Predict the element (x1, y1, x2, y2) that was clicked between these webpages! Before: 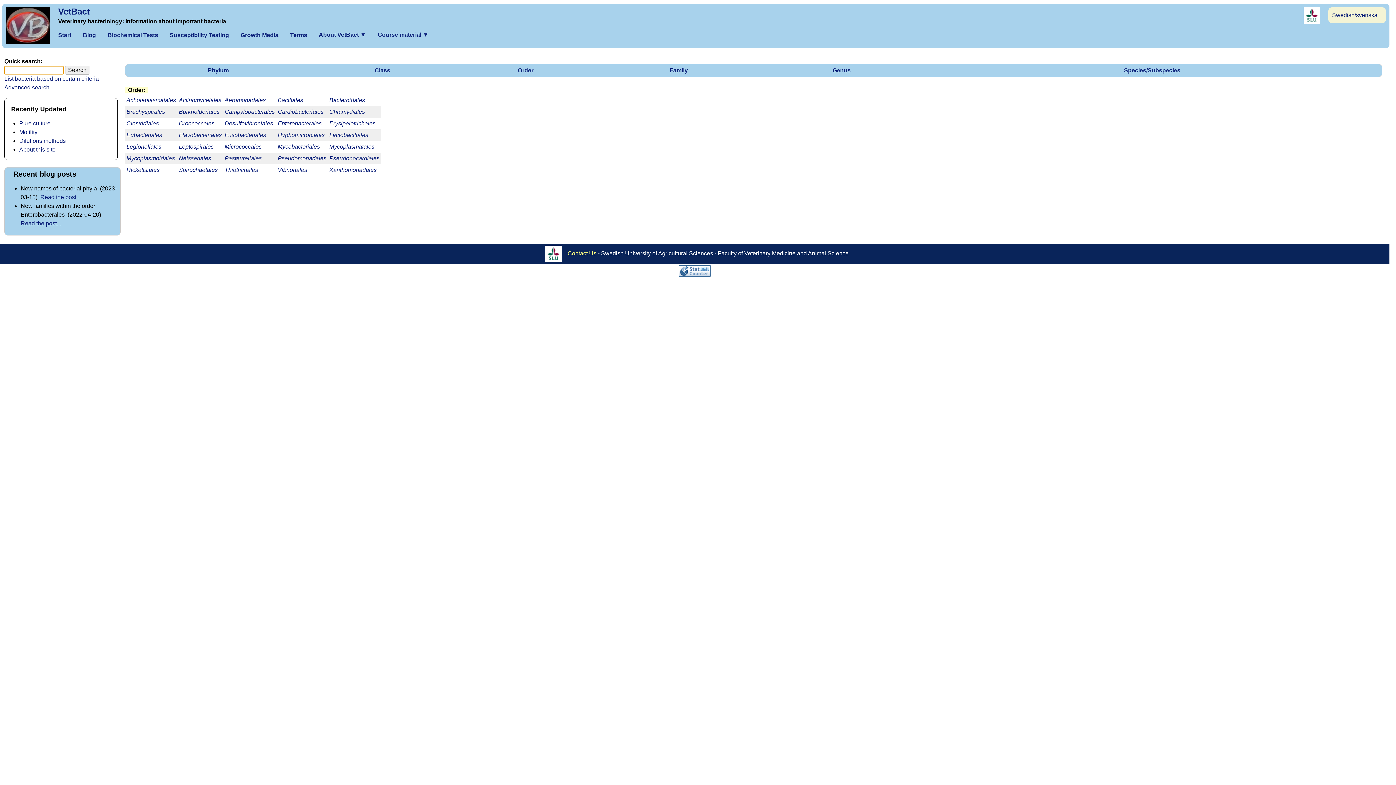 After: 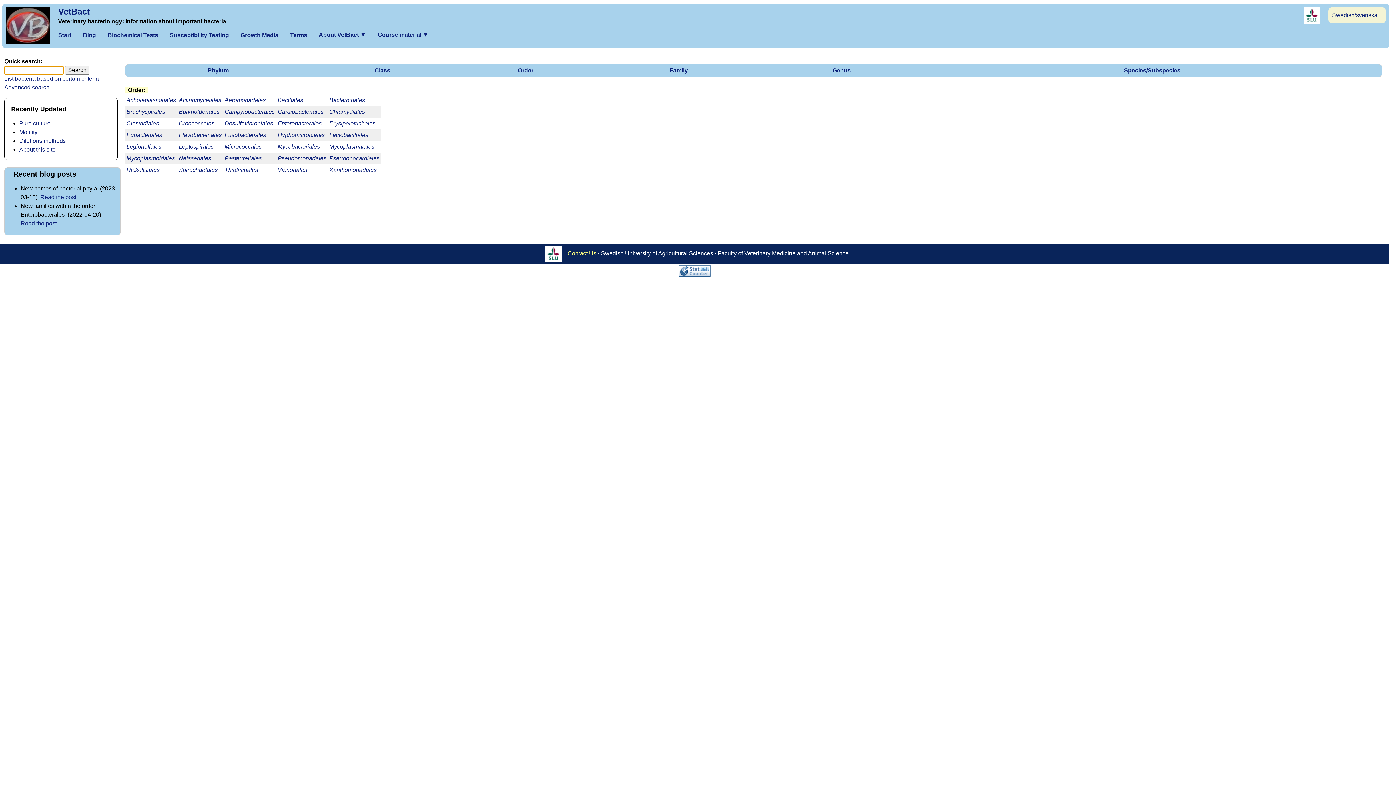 Action: bbox: (126, 166, 159, 173) label: Rickettsiales